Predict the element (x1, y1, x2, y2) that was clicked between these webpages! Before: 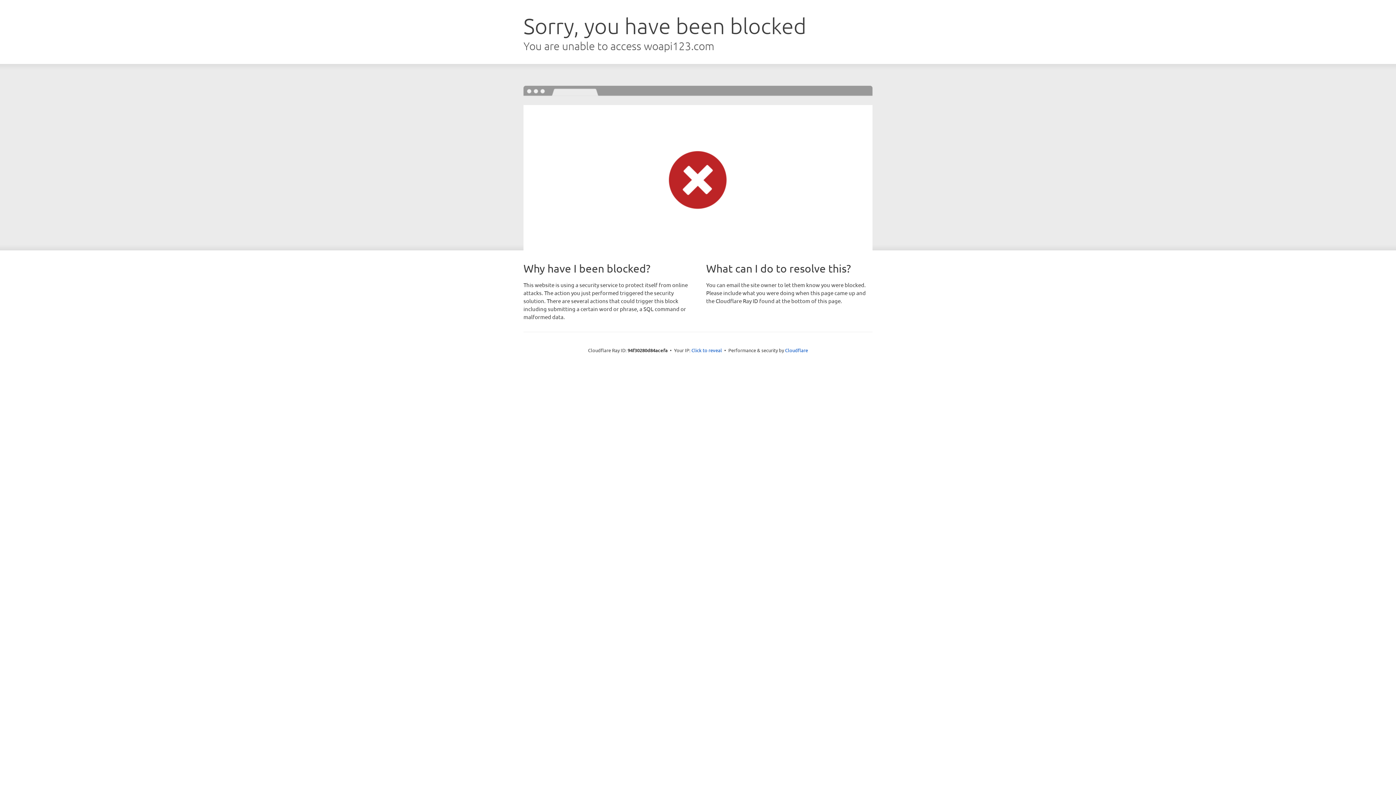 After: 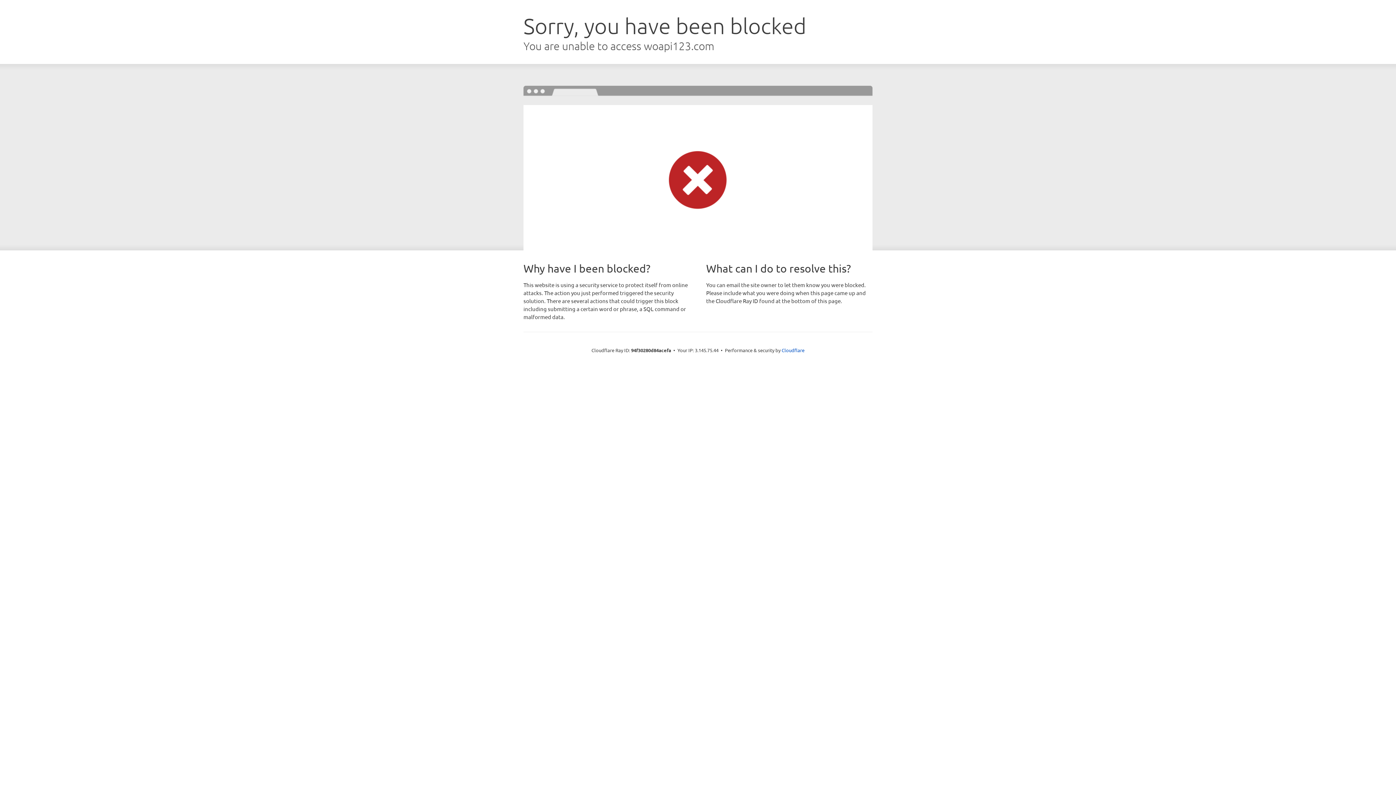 Action: bbox: (691, 346, 722, 353) label: Click to reveal